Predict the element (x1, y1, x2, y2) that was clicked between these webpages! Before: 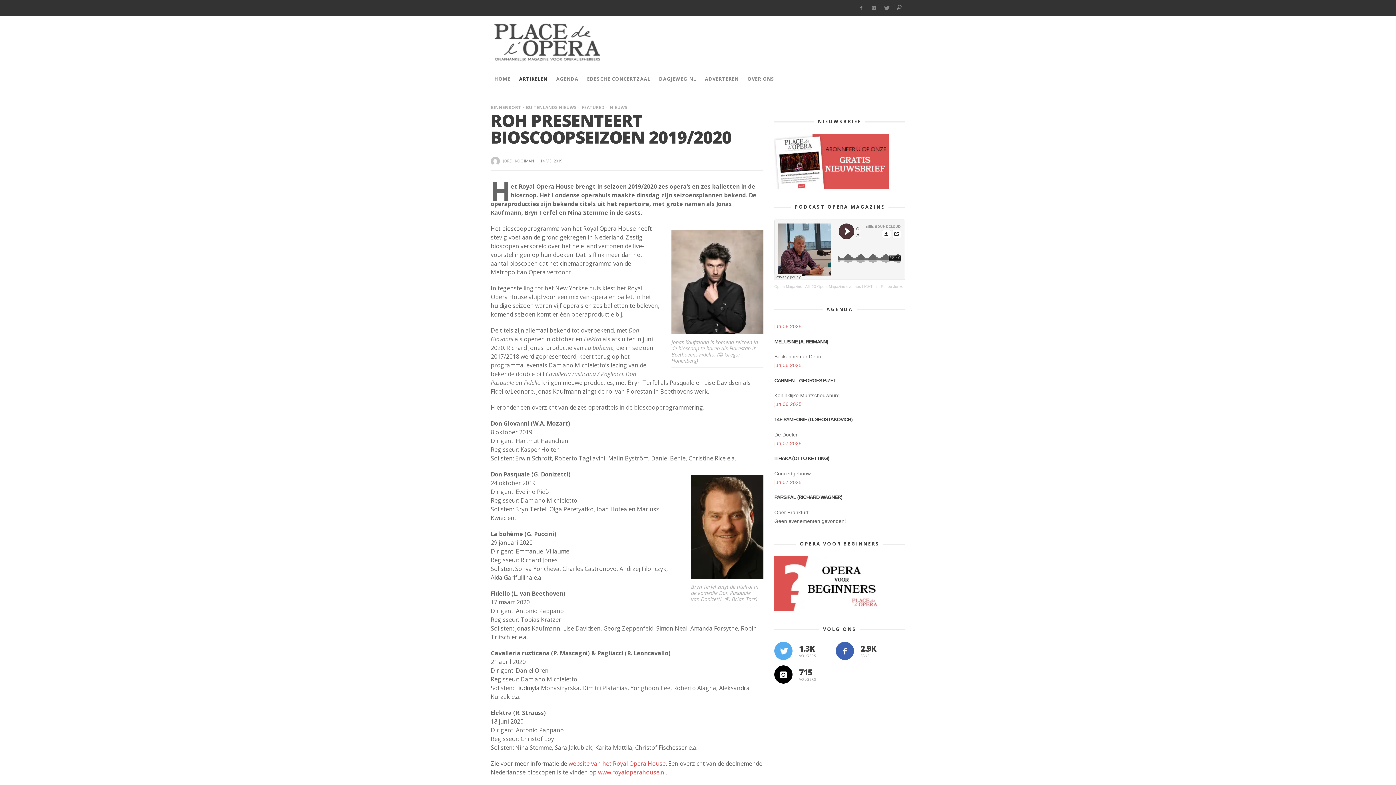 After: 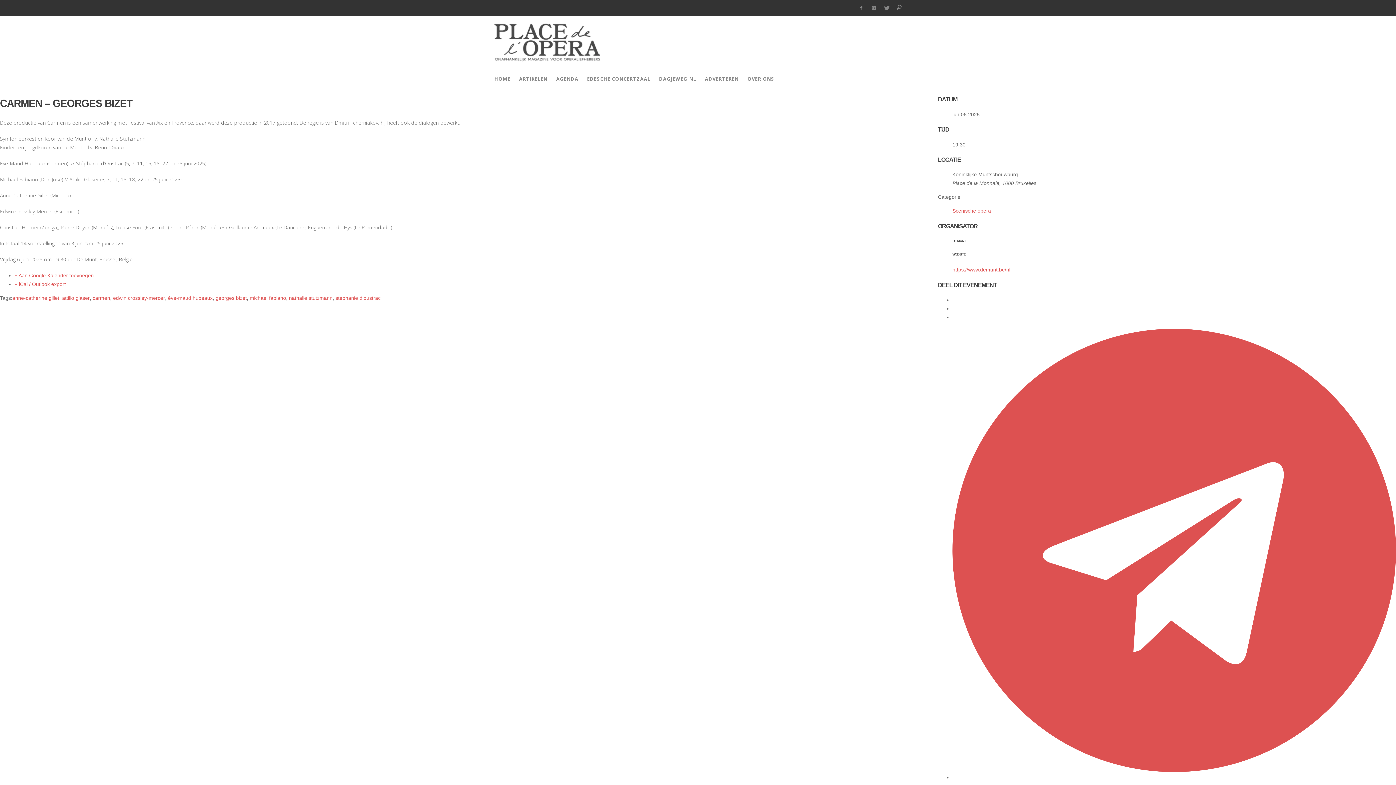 Action: label: CARMEN – GEORGES BIZET bbox: (774, 377, 836, 383)